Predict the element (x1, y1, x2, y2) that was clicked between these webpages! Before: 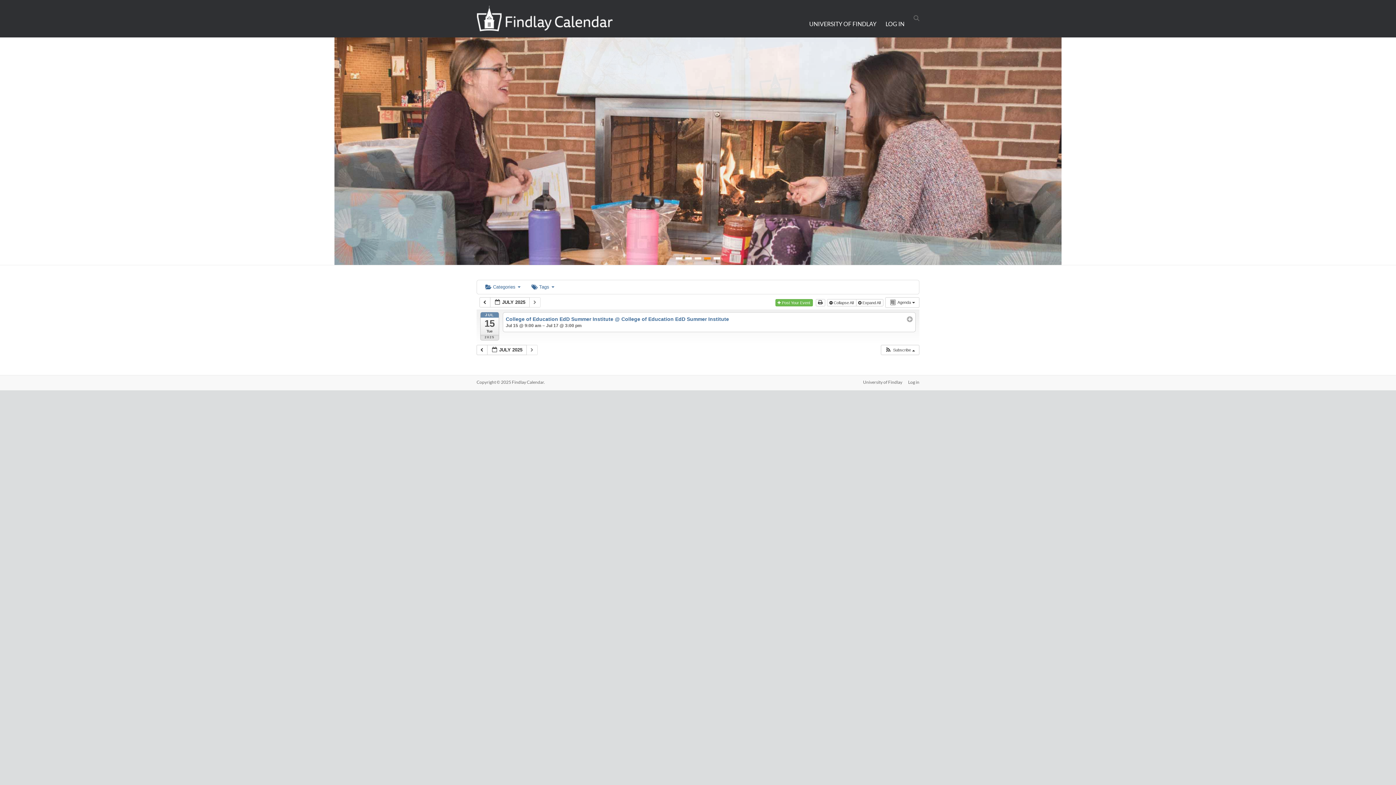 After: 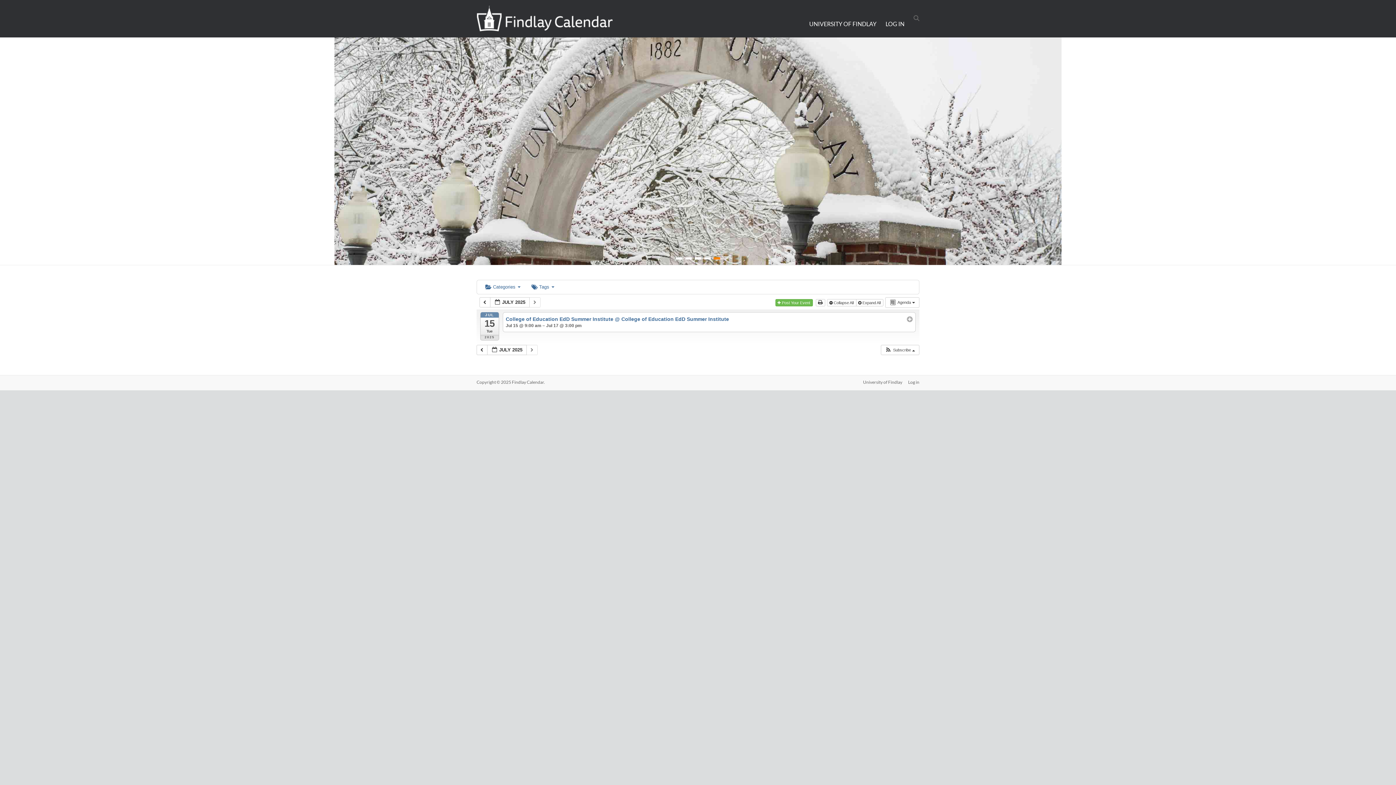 Action: bbox: (512, 379, 544, 385) label: Findlay Calendar